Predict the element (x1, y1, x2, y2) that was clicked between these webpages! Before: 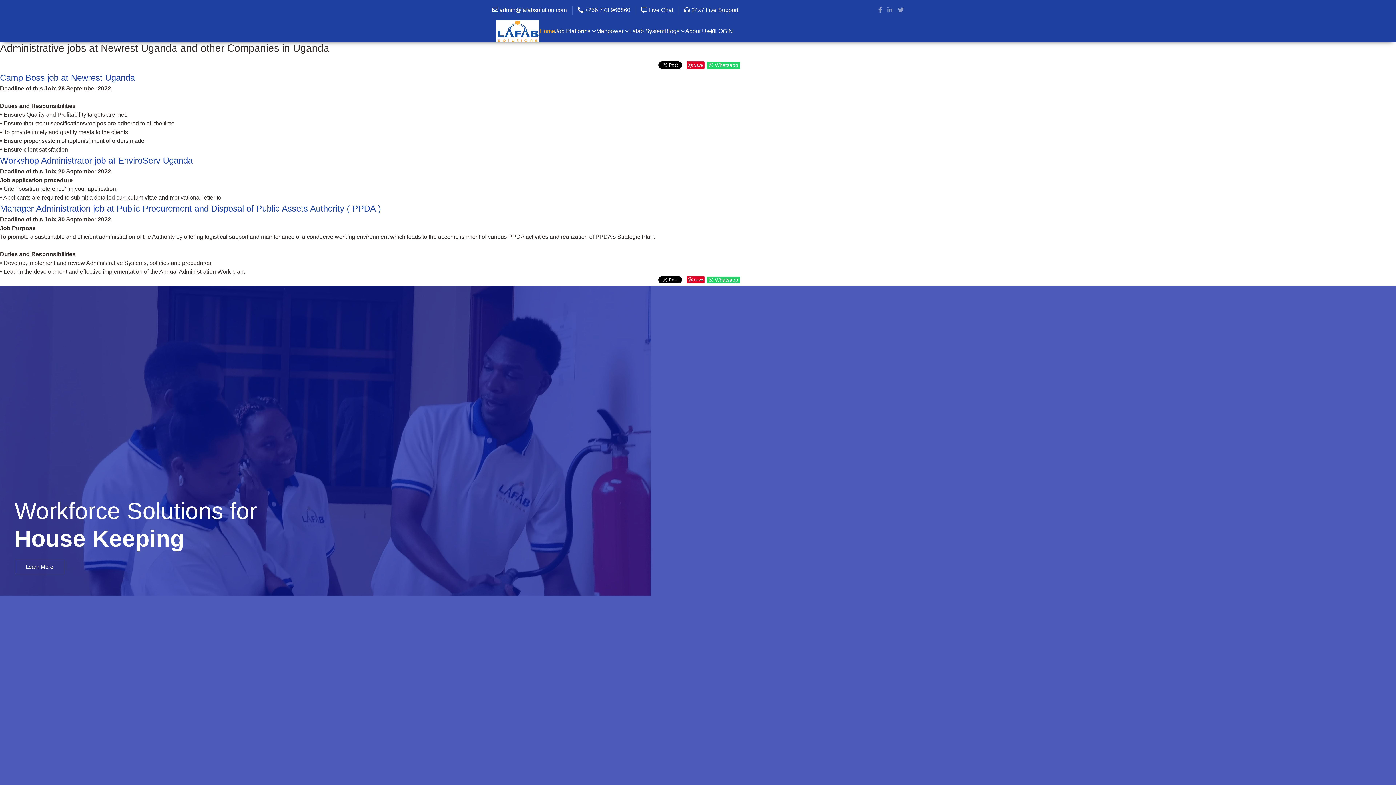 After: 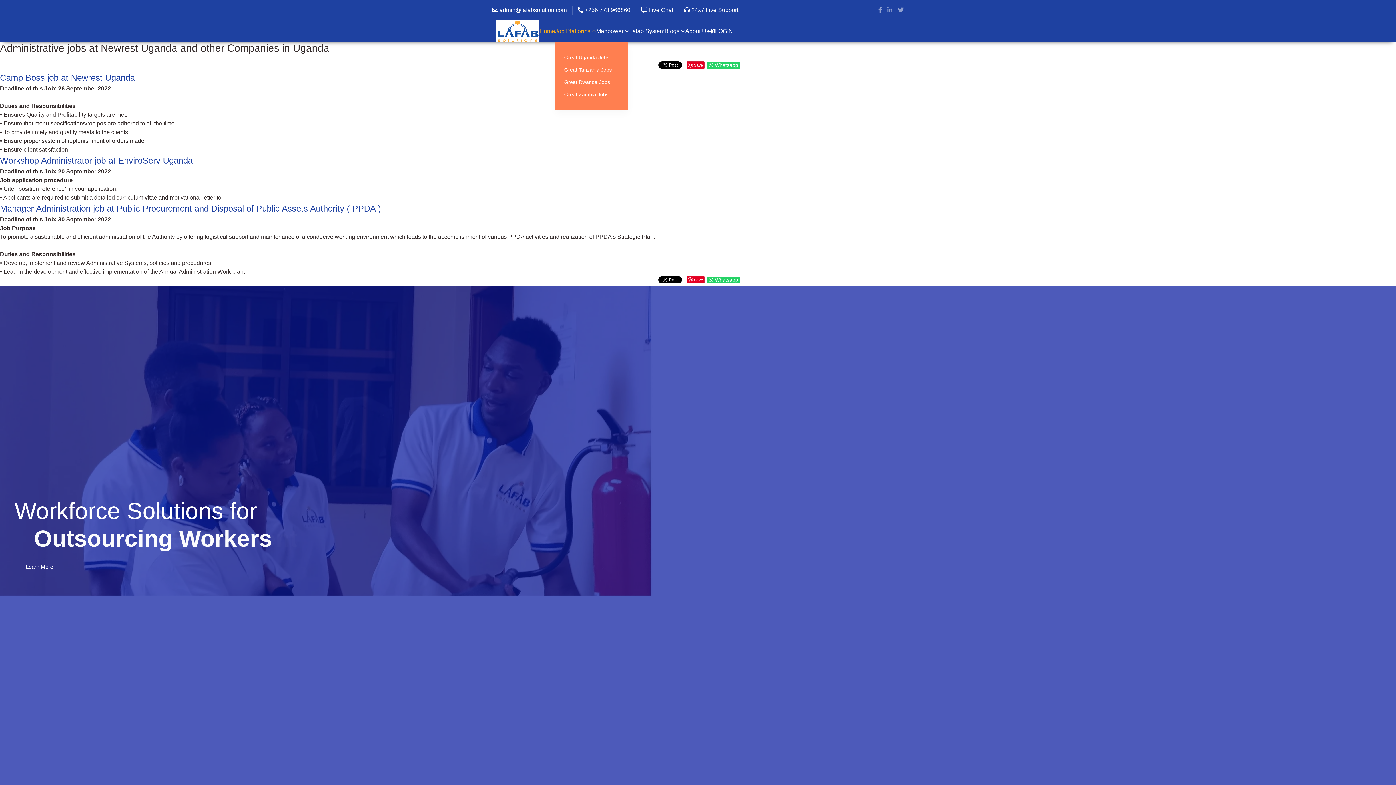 Action: bbox: (555, 20, 596, 42) label: Job Platforms